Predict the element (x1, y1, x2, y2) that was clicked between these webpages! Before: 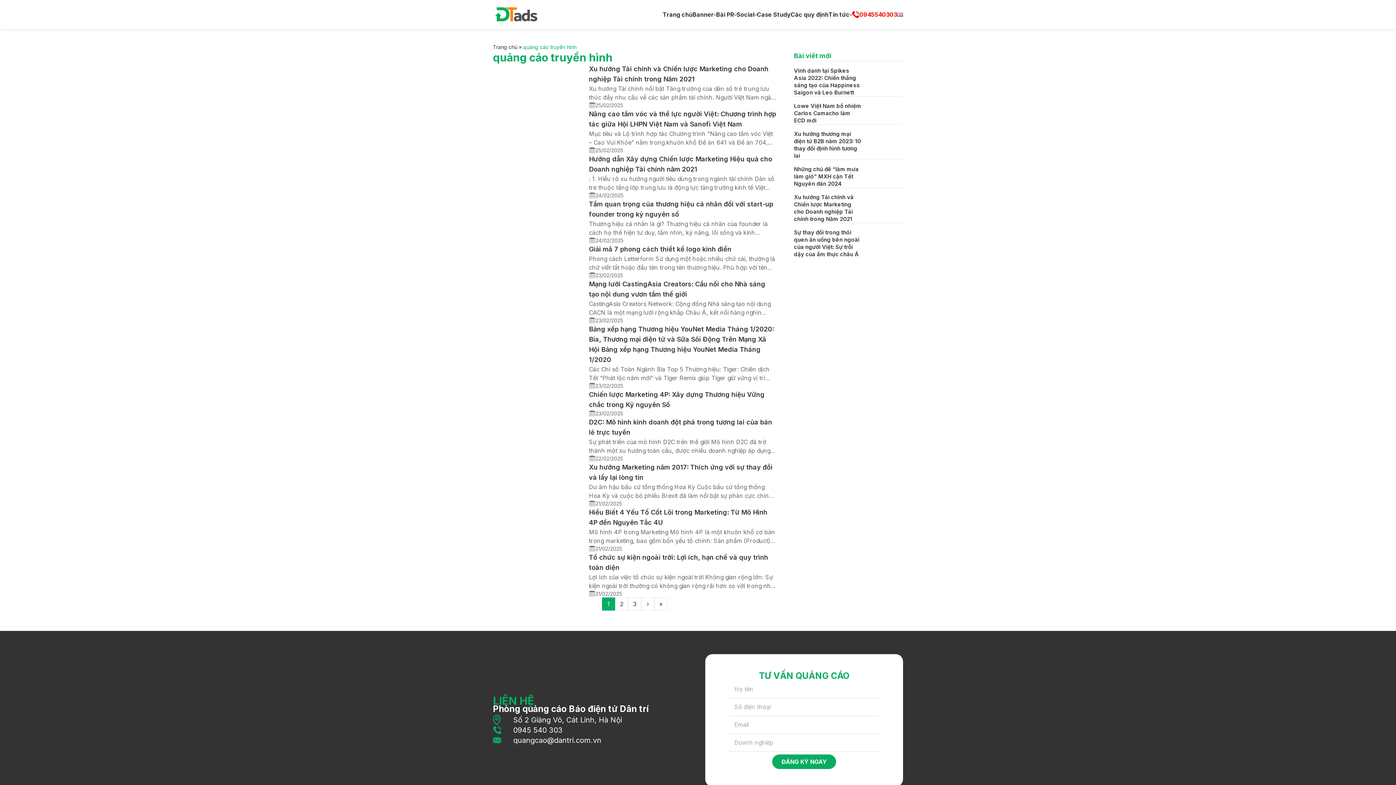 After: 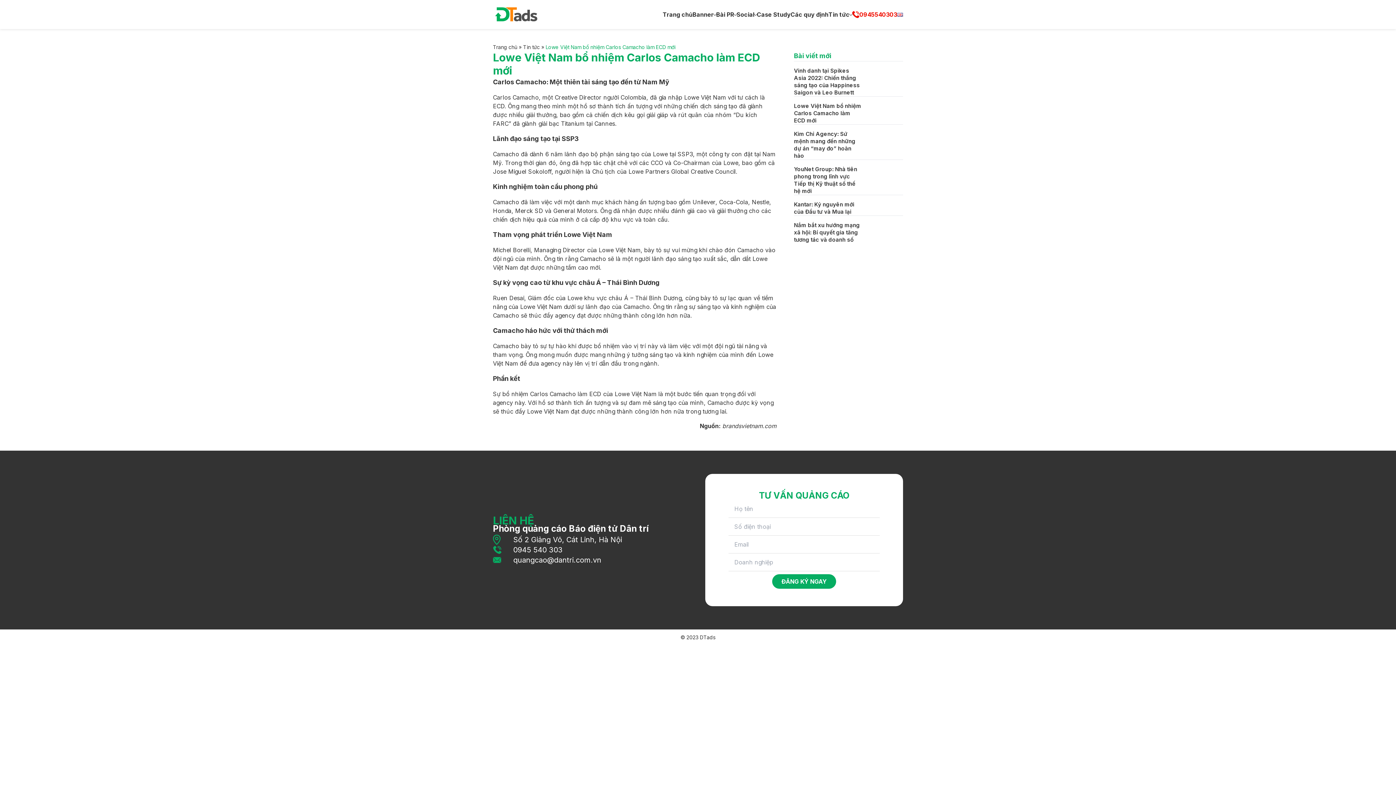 Action: bbox: (794, 102, 861, 124) label: Lowe Việt Nam bổ nhiệm Carlos Camacho làm ECD mới